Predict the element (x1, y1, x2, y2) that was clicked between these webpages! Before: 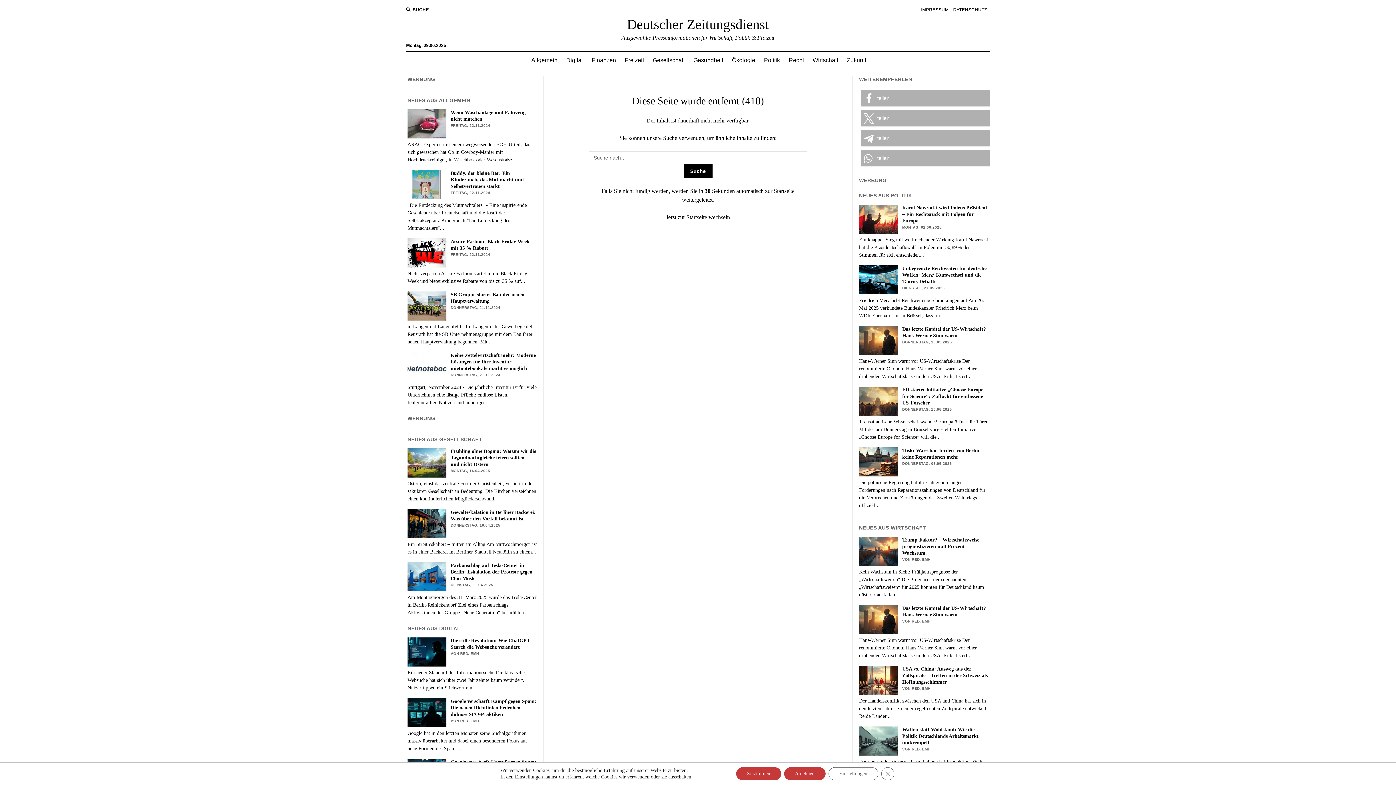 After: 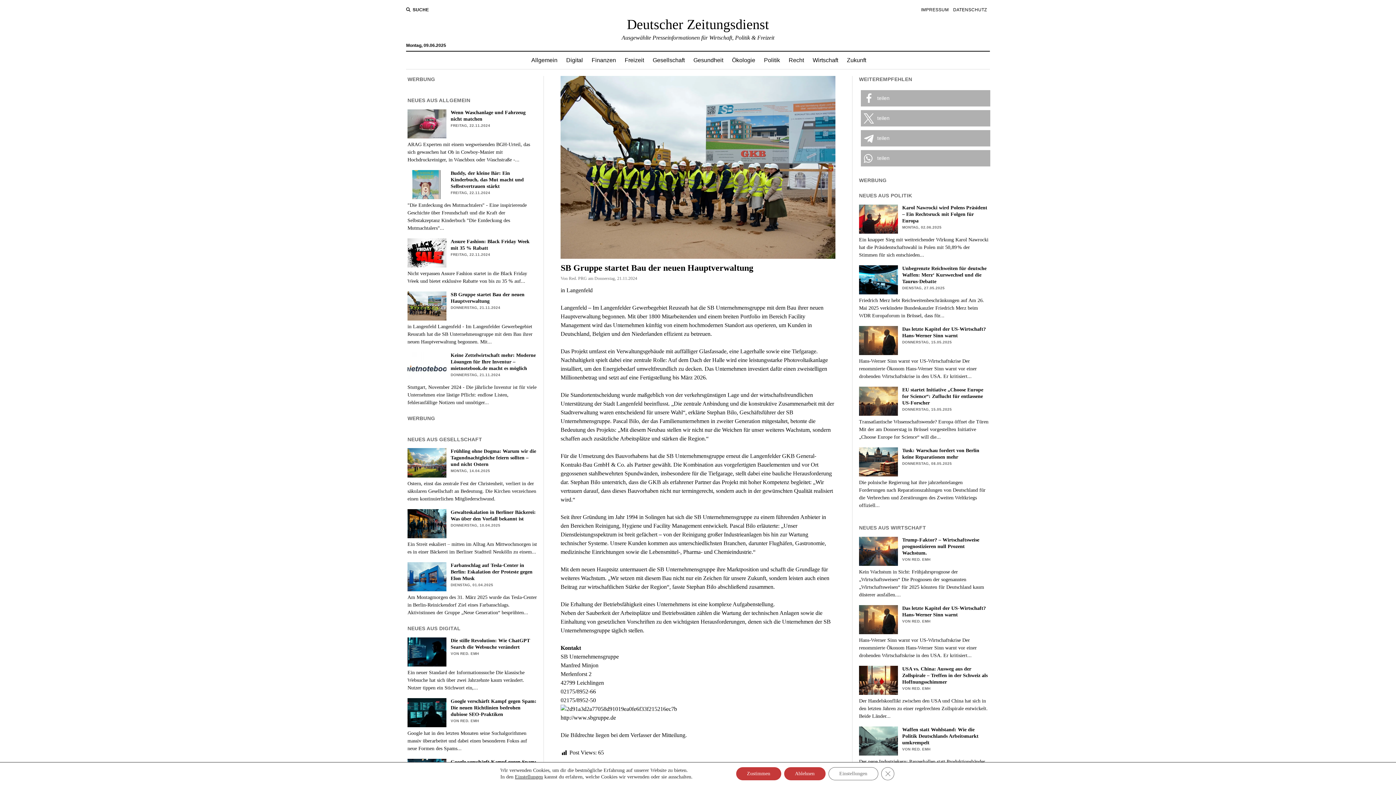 Action: label: SB Gruppe startet Bau der neuen Hauptverwaltung bbox: (407, 291, 537, 304)